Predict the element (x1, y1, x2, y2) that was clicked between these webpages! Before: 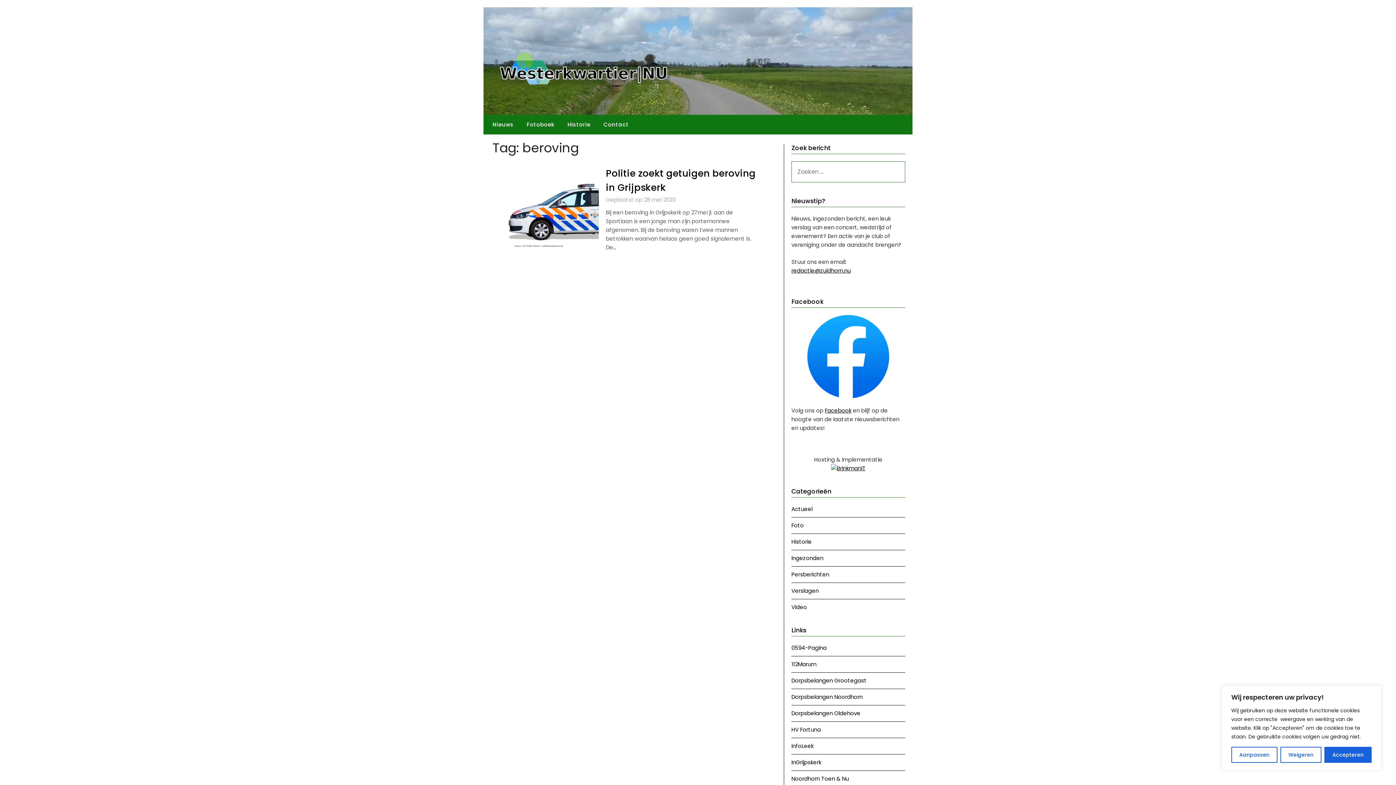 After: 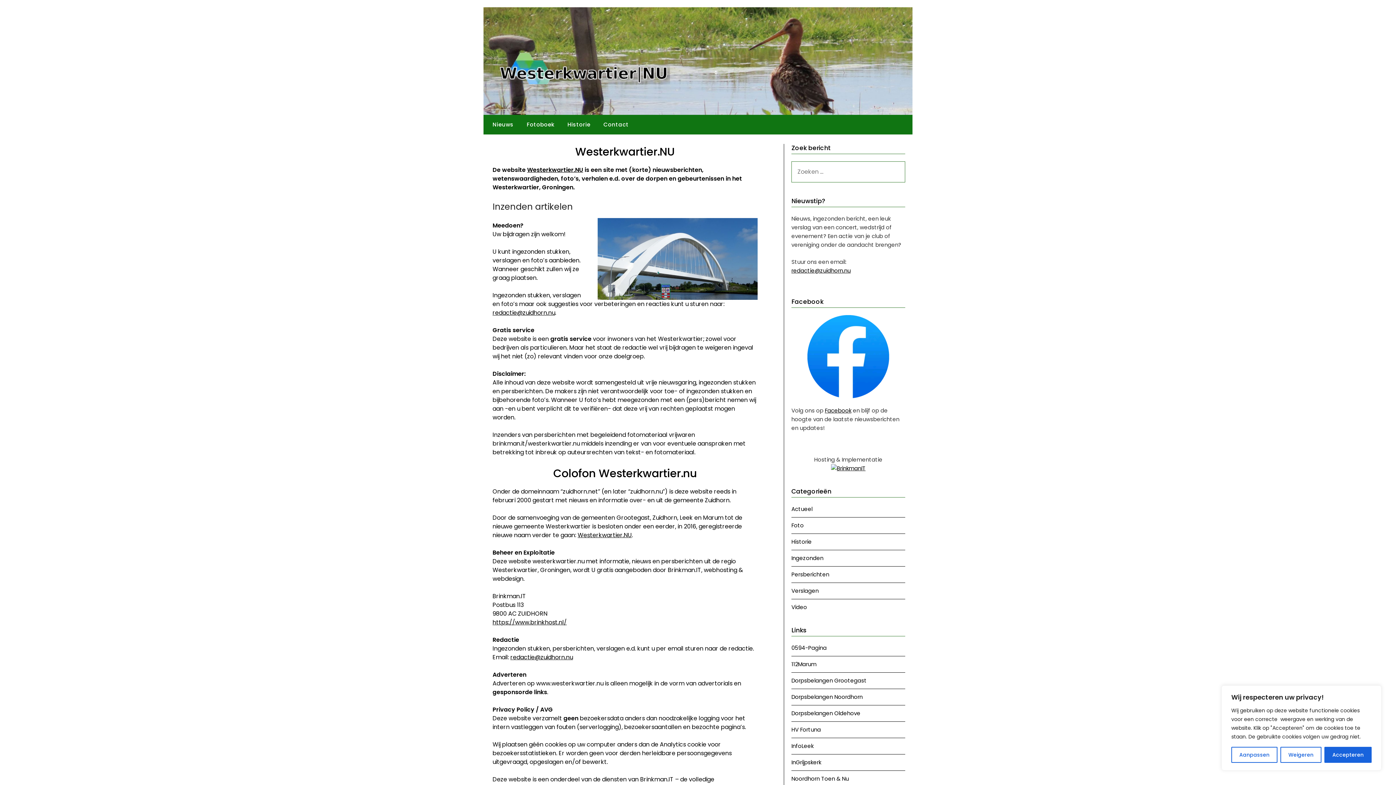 Action: bbox: (597, 114, 634, 134) label: Contact